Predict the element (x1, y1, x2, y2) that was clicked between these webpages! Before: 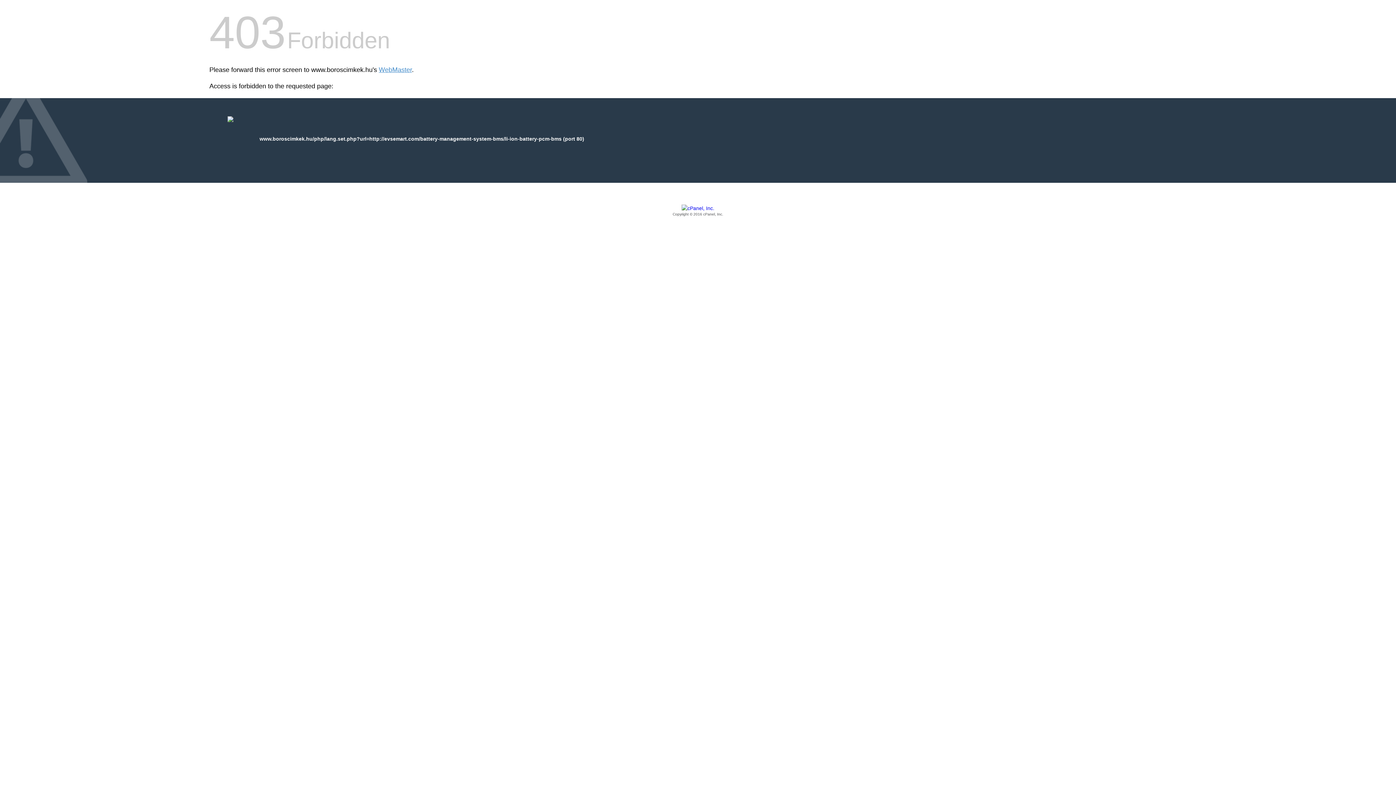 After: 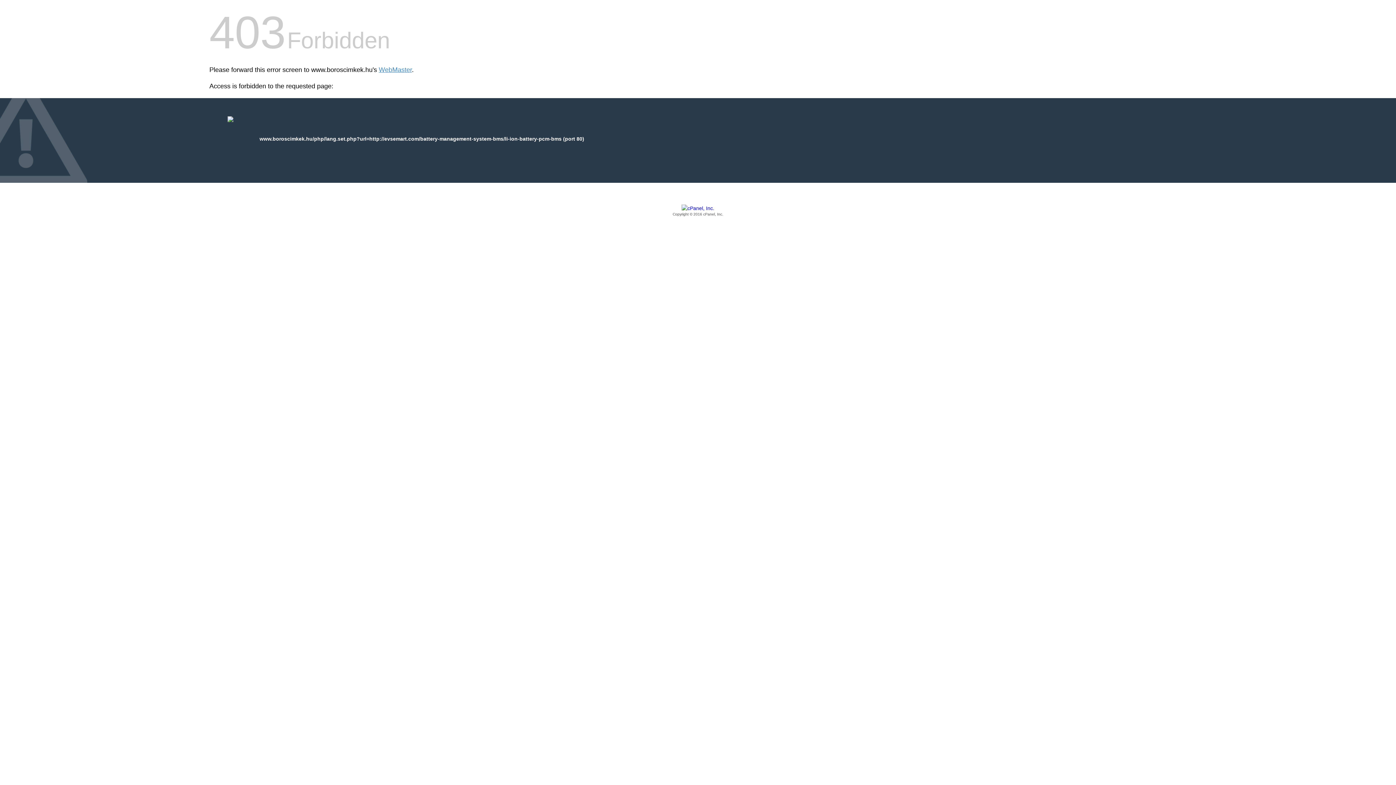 Action: bbox: (209, 205, 1186, 217) label: Copyright © 2016 cPanel, Inc.